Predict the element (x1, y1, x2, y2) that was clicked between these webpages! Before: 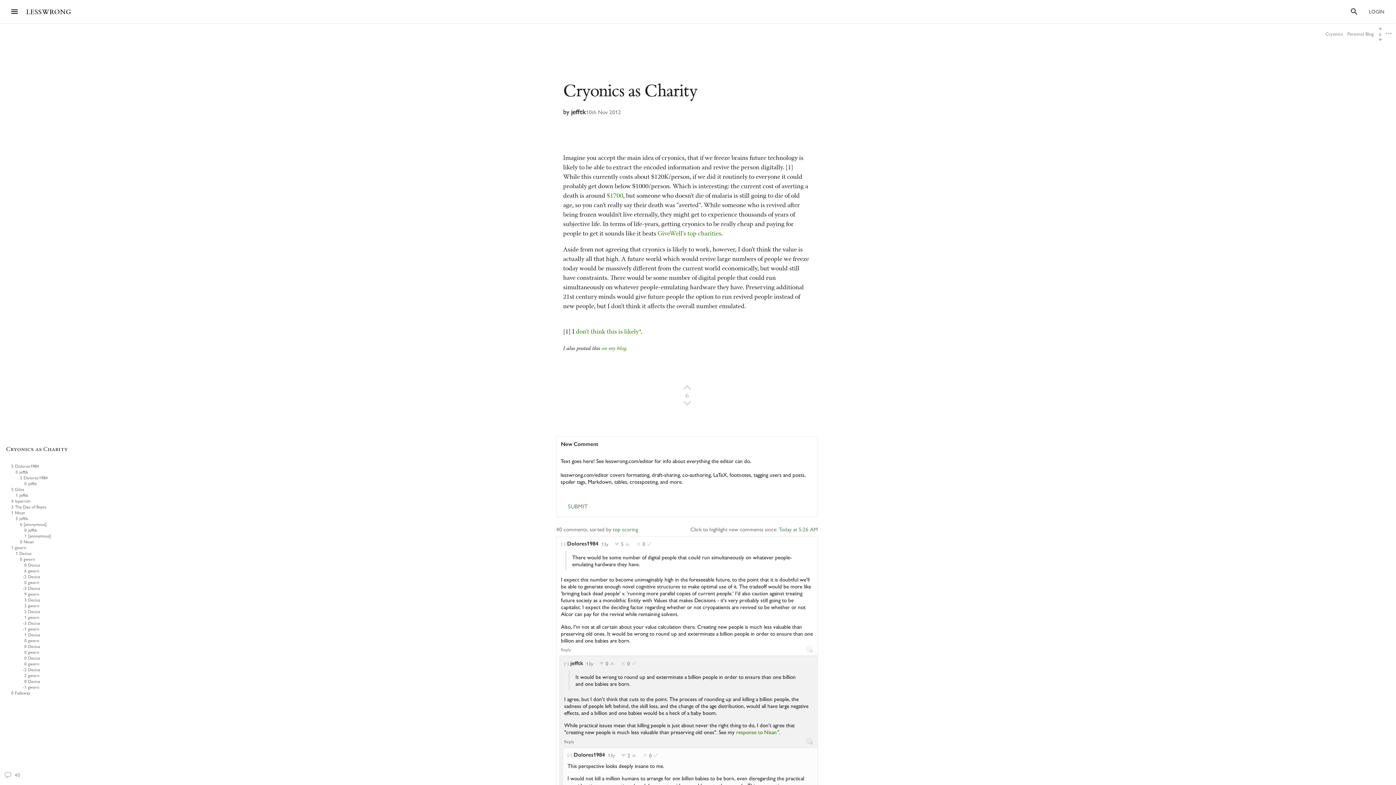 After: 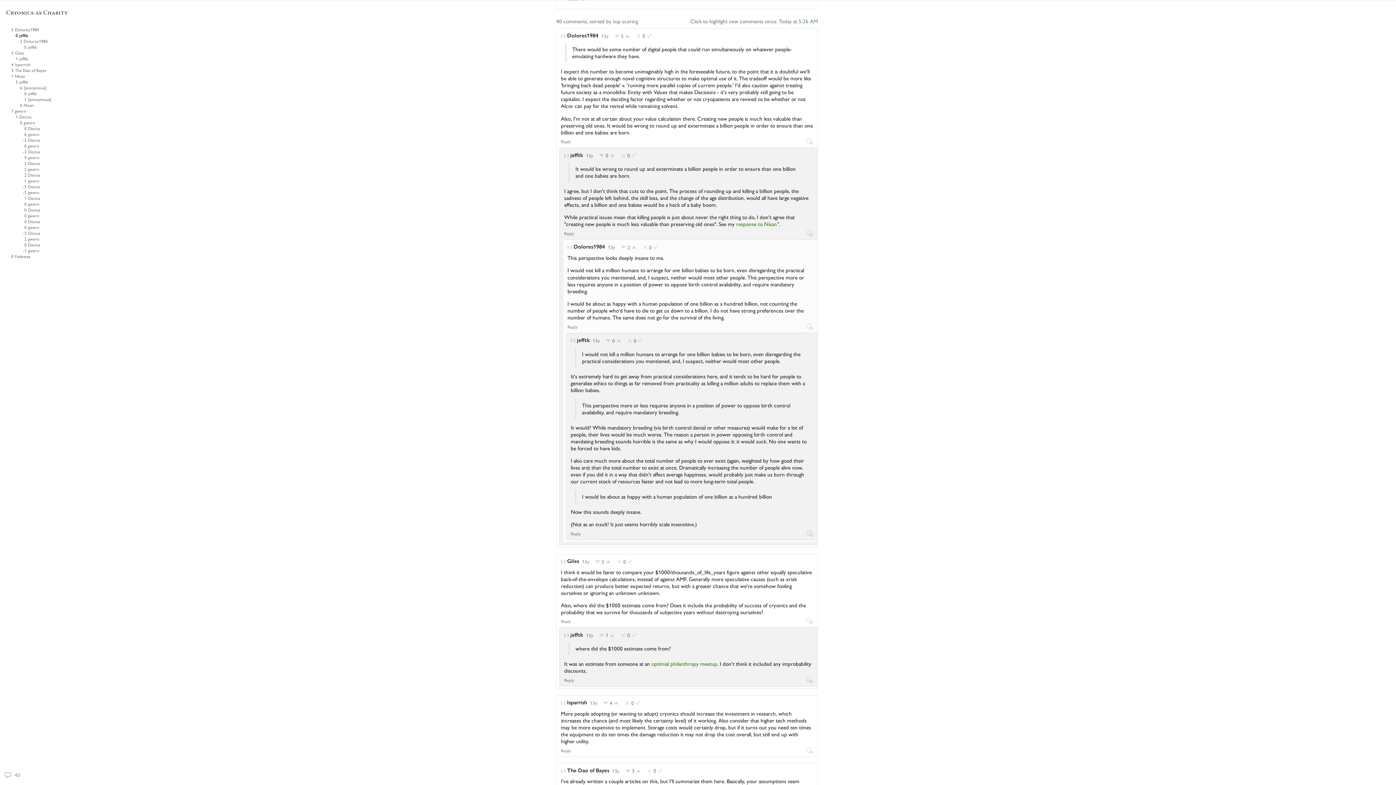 Action: label: 0
jefftk bbox: (10, 469, 98, 475)